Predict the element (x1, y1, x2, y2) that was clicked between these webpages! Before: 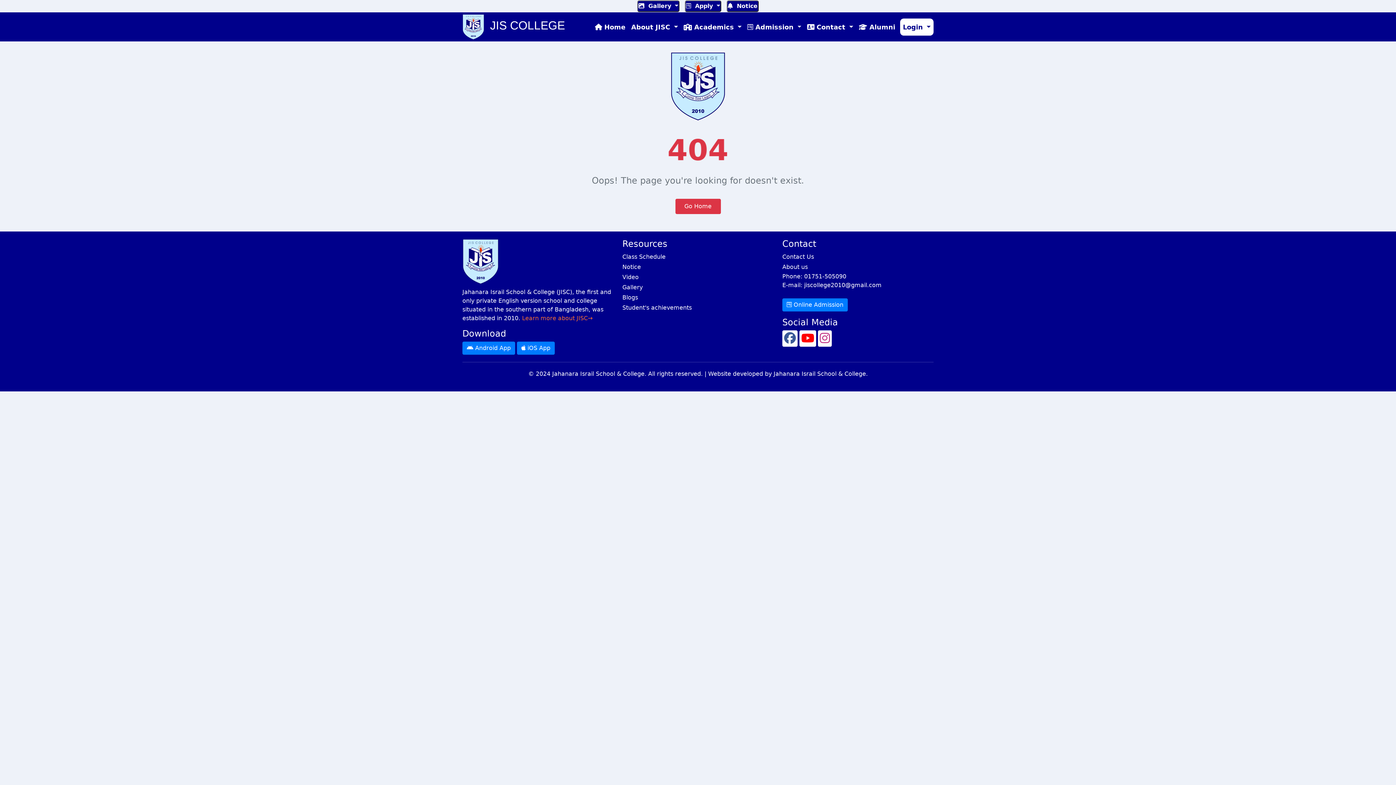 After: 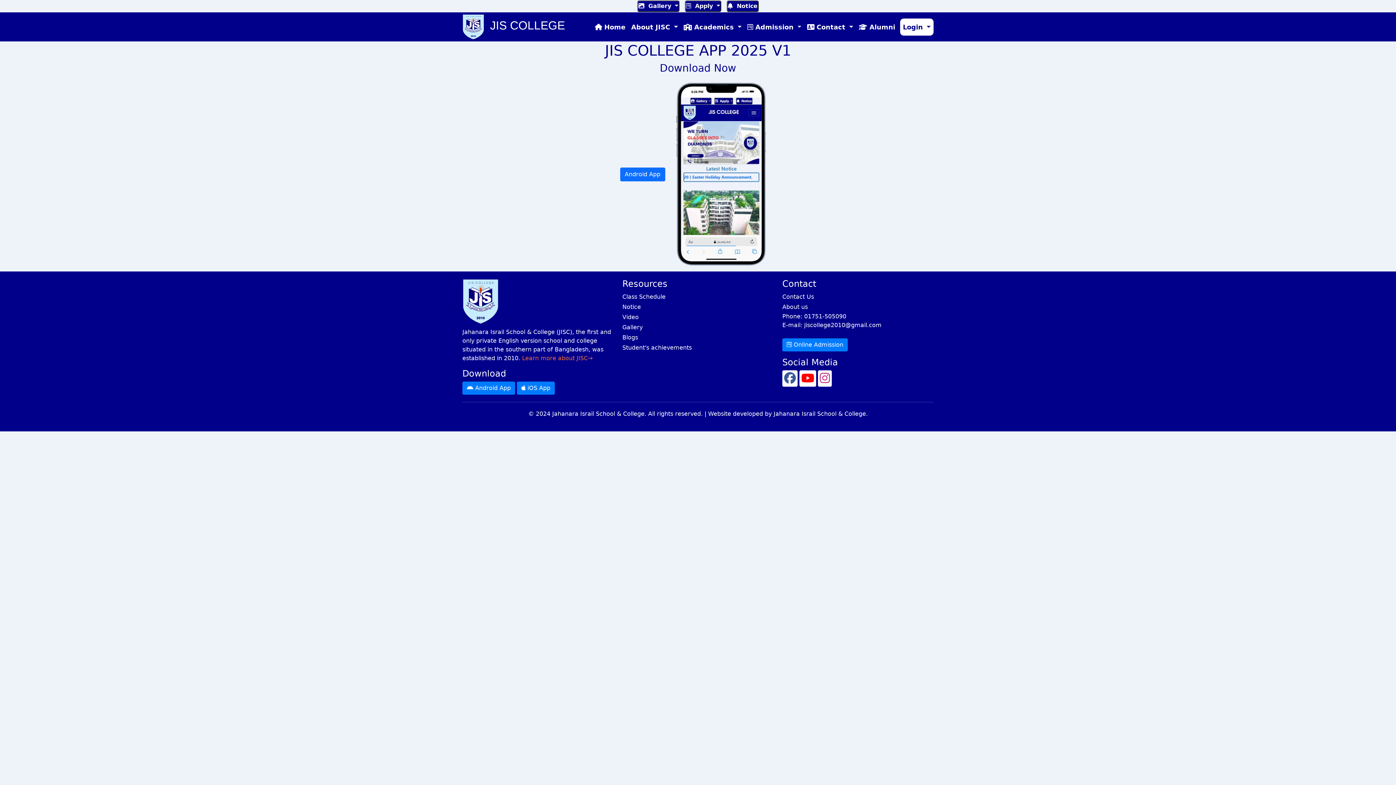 Action: label:  Android App bbox: (462, 341, 515, 354)